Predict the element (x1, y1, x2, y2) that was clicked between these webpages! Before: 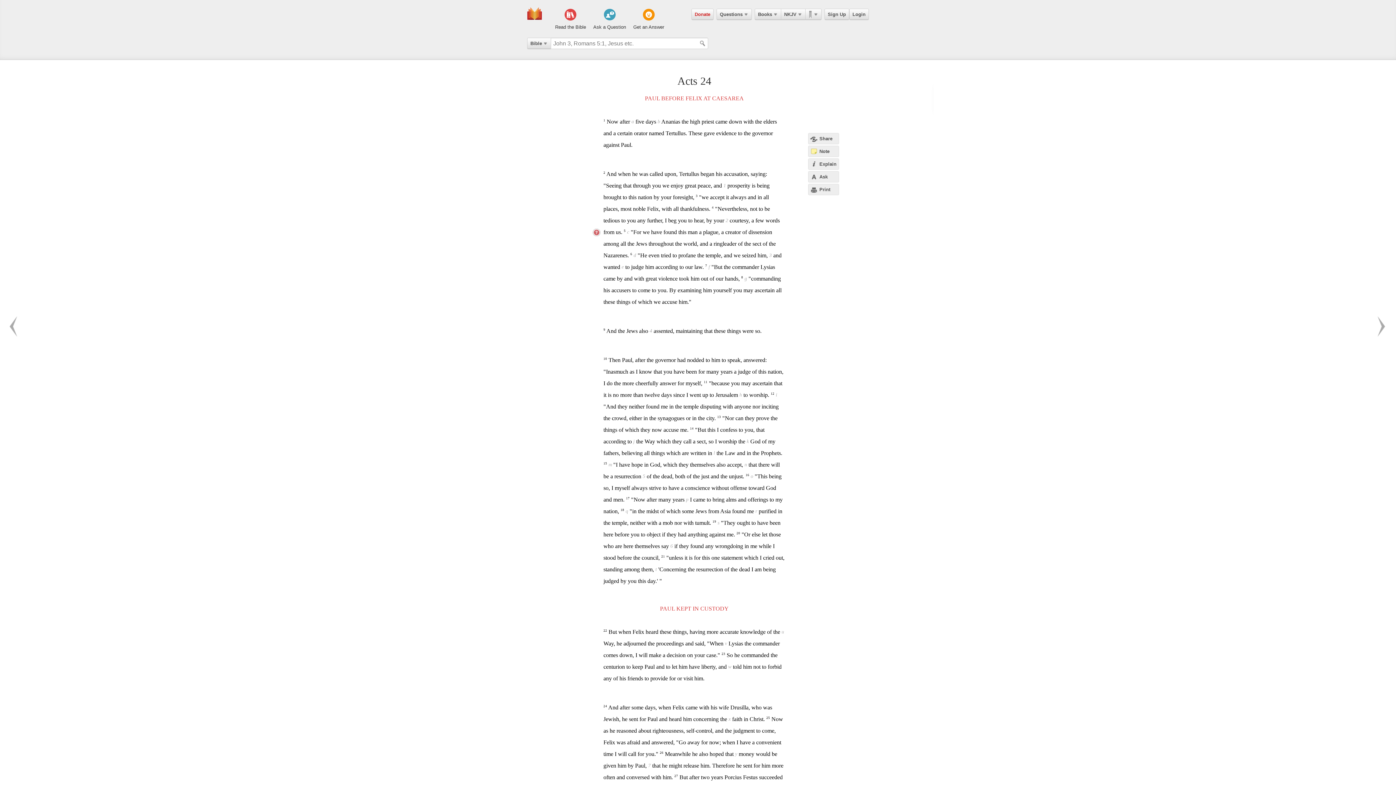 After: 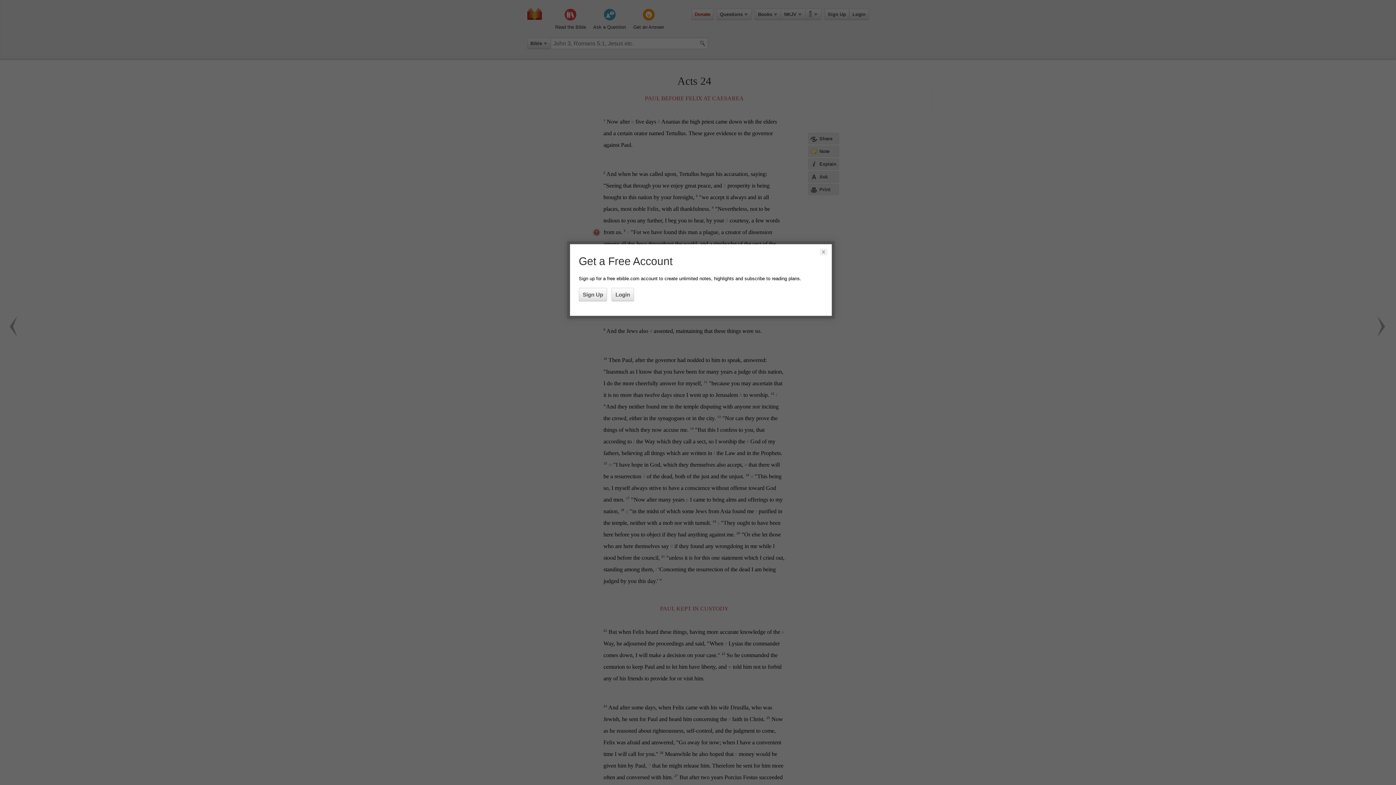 Action: label: Note bbox: (808, 145, 839, 157)